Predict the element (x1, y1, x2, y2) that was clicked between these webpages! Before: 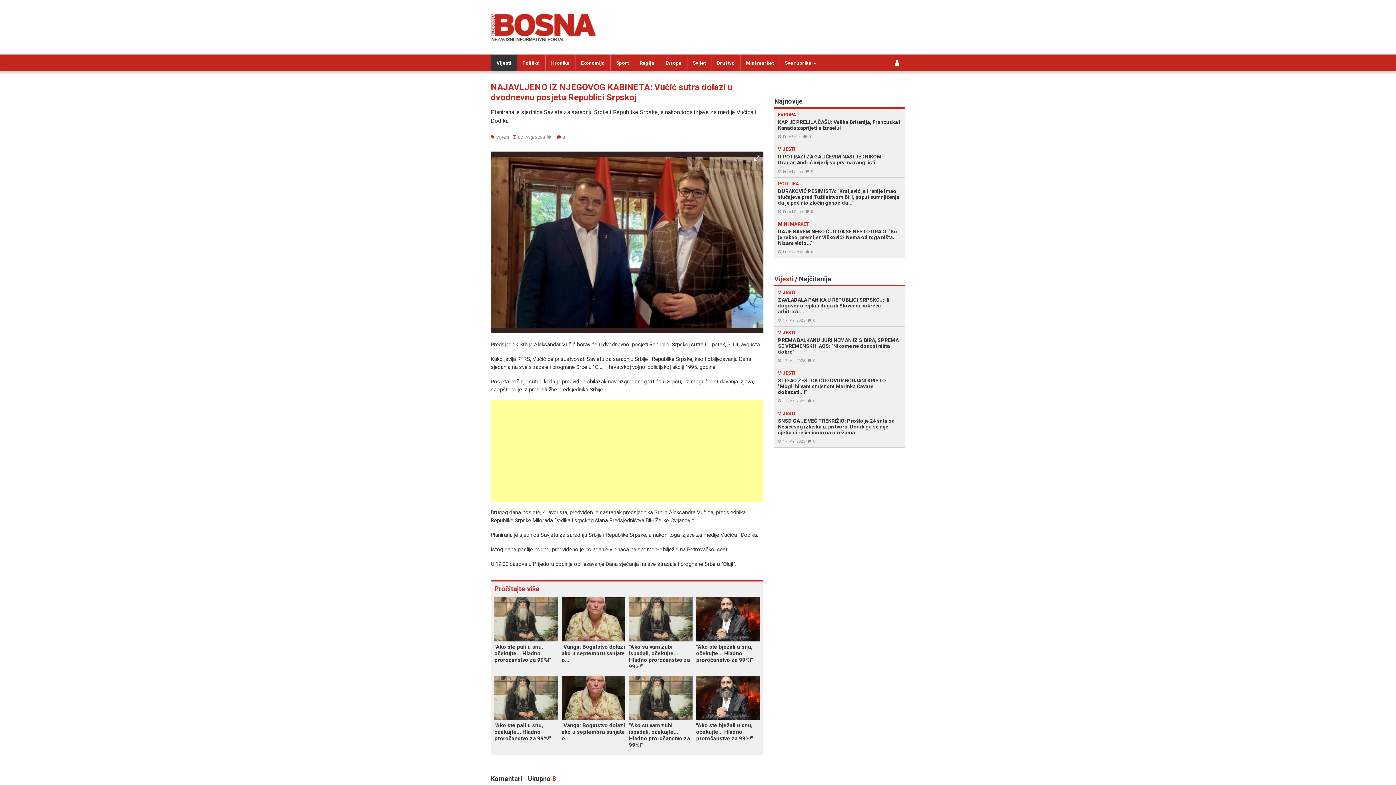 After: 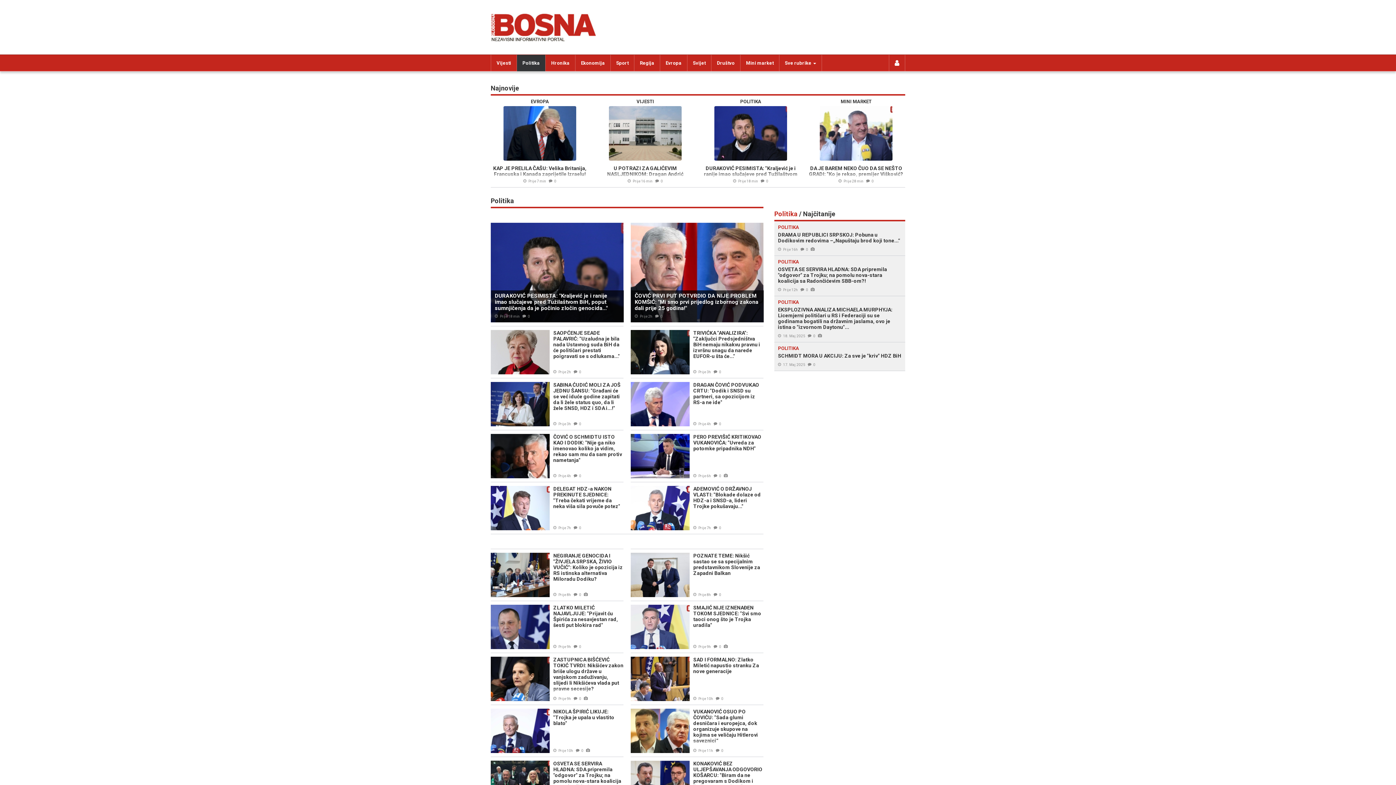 Action: bbox: (517, 54, 545, 71) label: Politika